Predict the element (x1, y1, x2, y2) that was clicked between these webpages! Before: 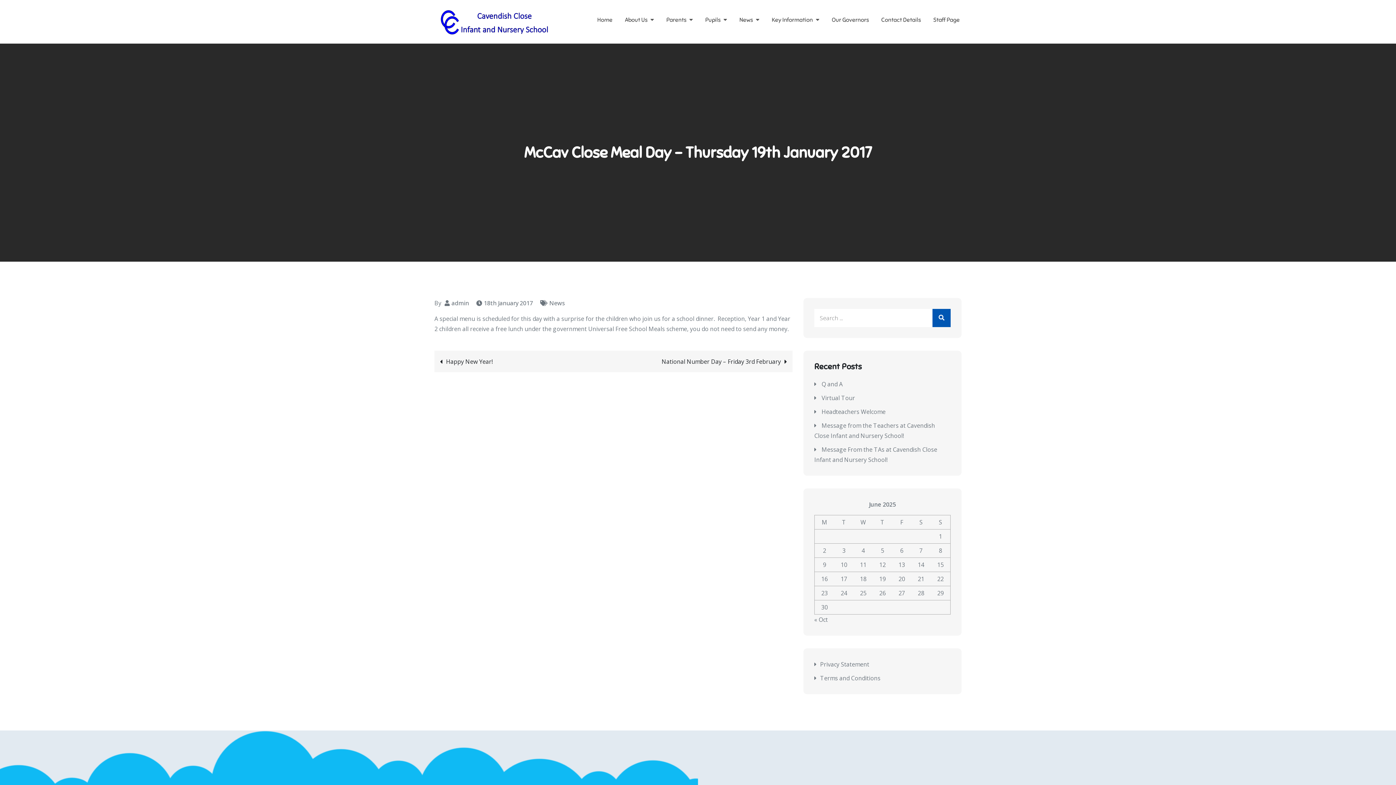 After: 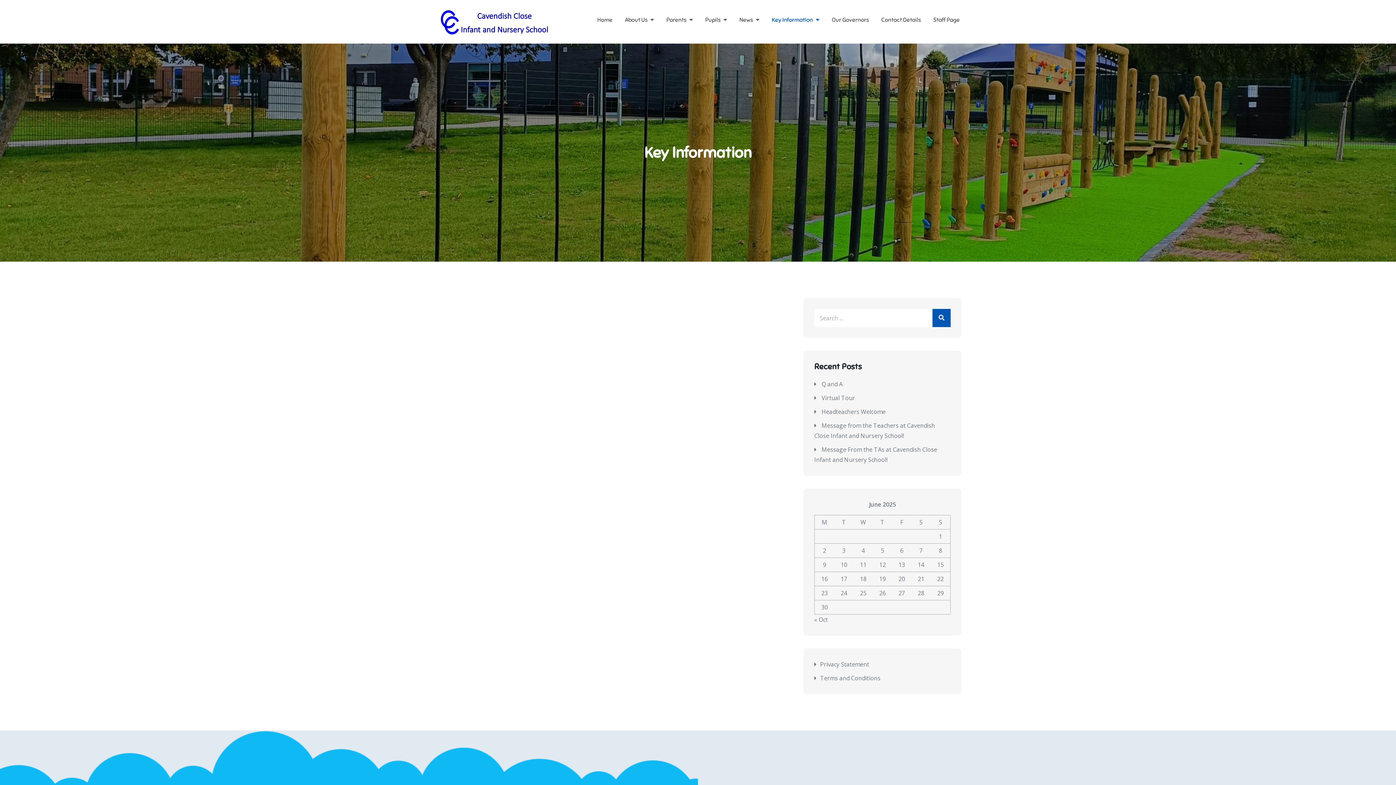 Action: bbox: (772, 14, 819, 25) label: Key Information